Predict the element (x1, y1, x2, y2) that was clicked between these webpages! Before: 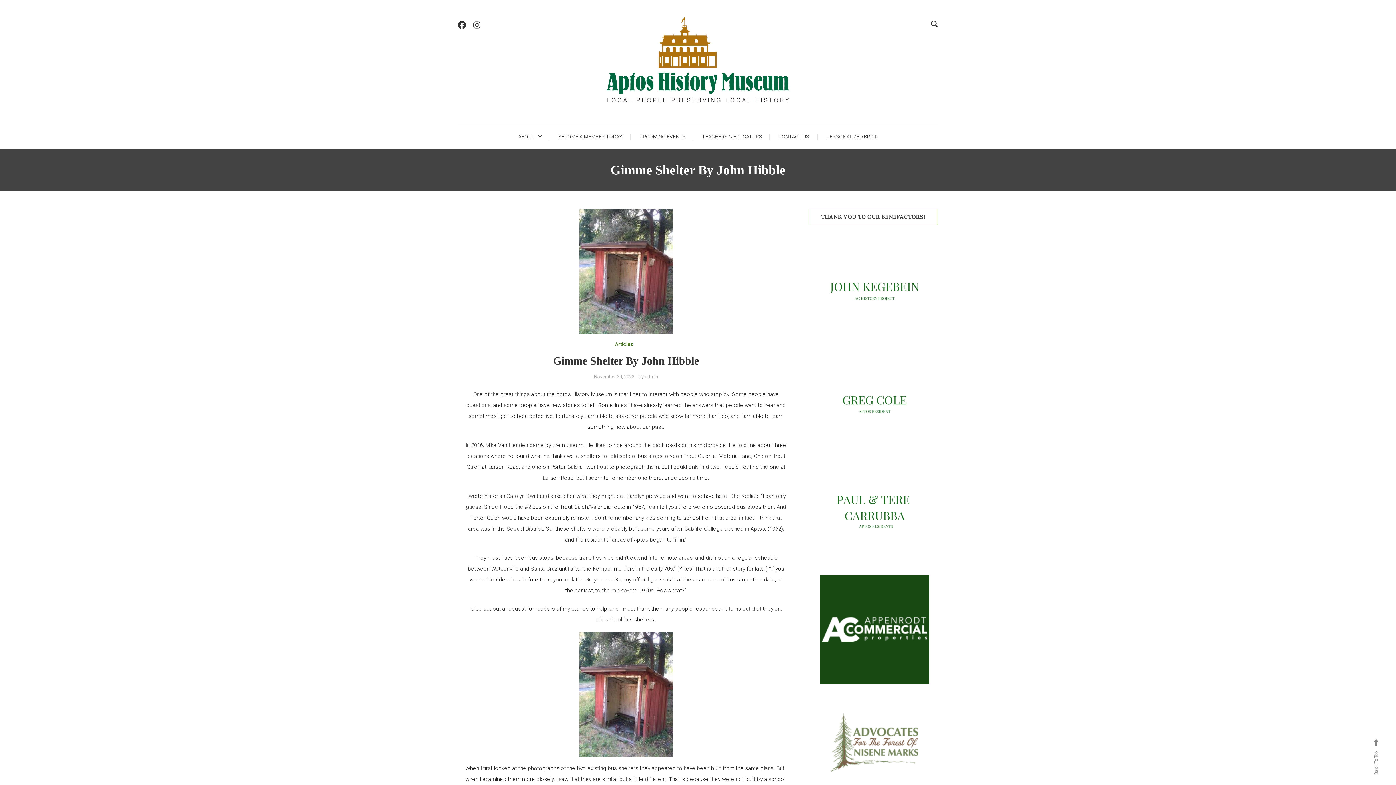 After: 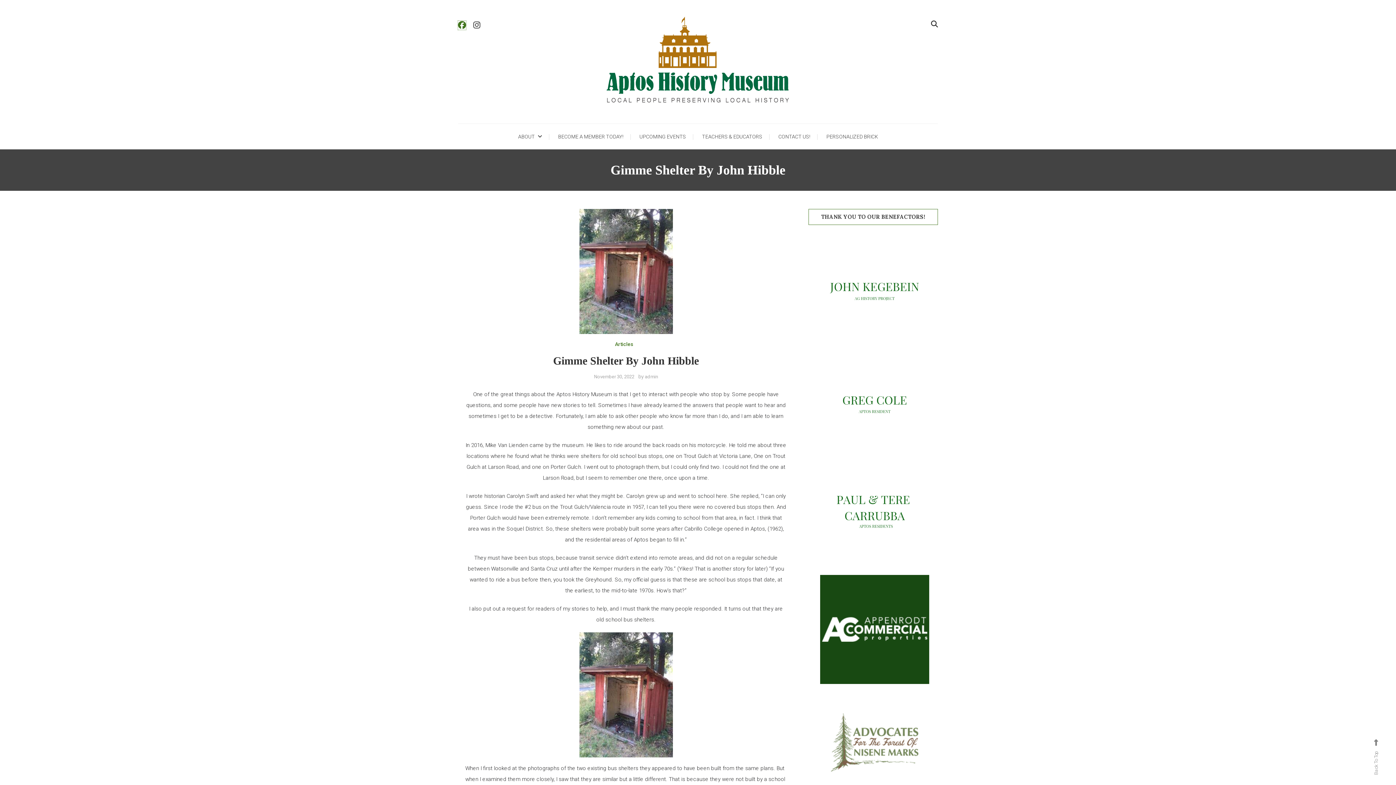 Action: bbox: (458, 20, 466, 29)